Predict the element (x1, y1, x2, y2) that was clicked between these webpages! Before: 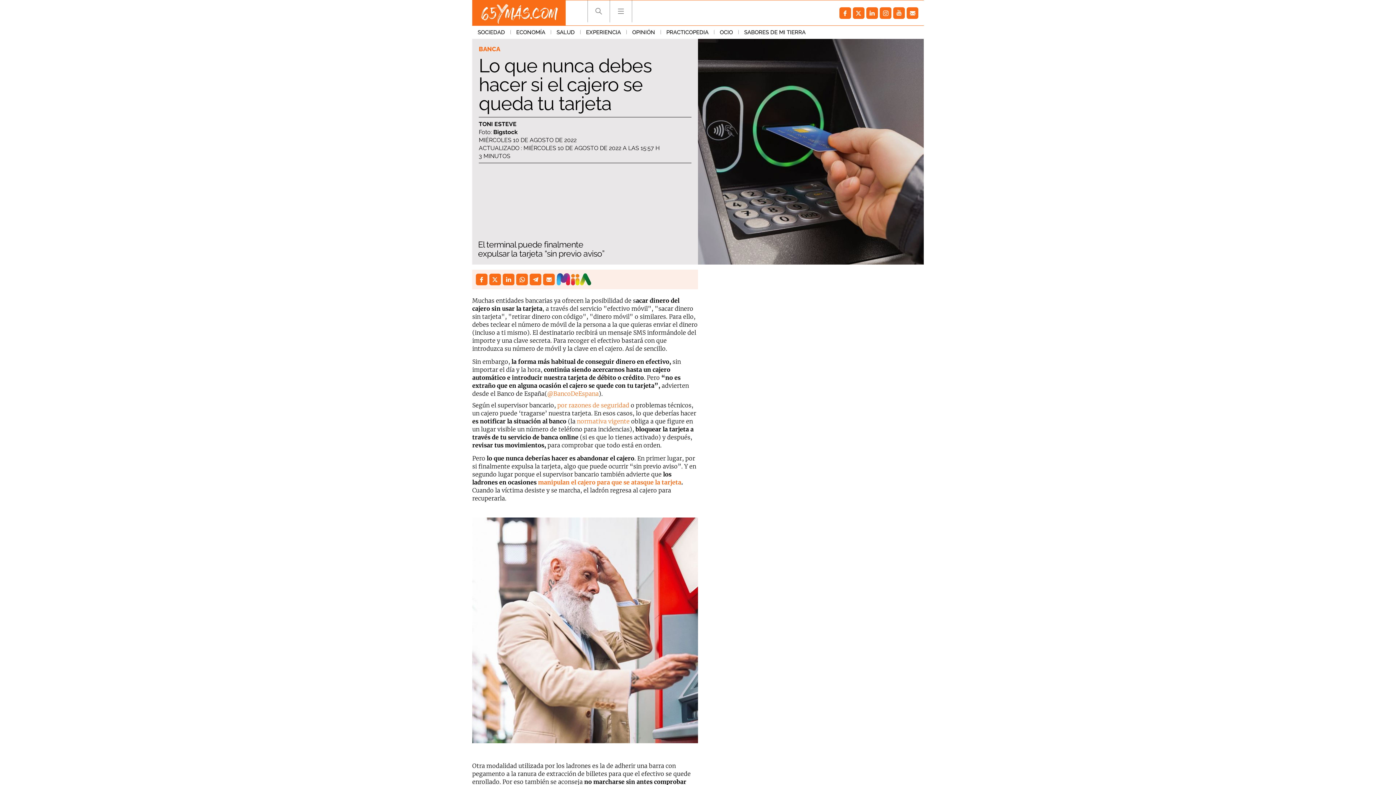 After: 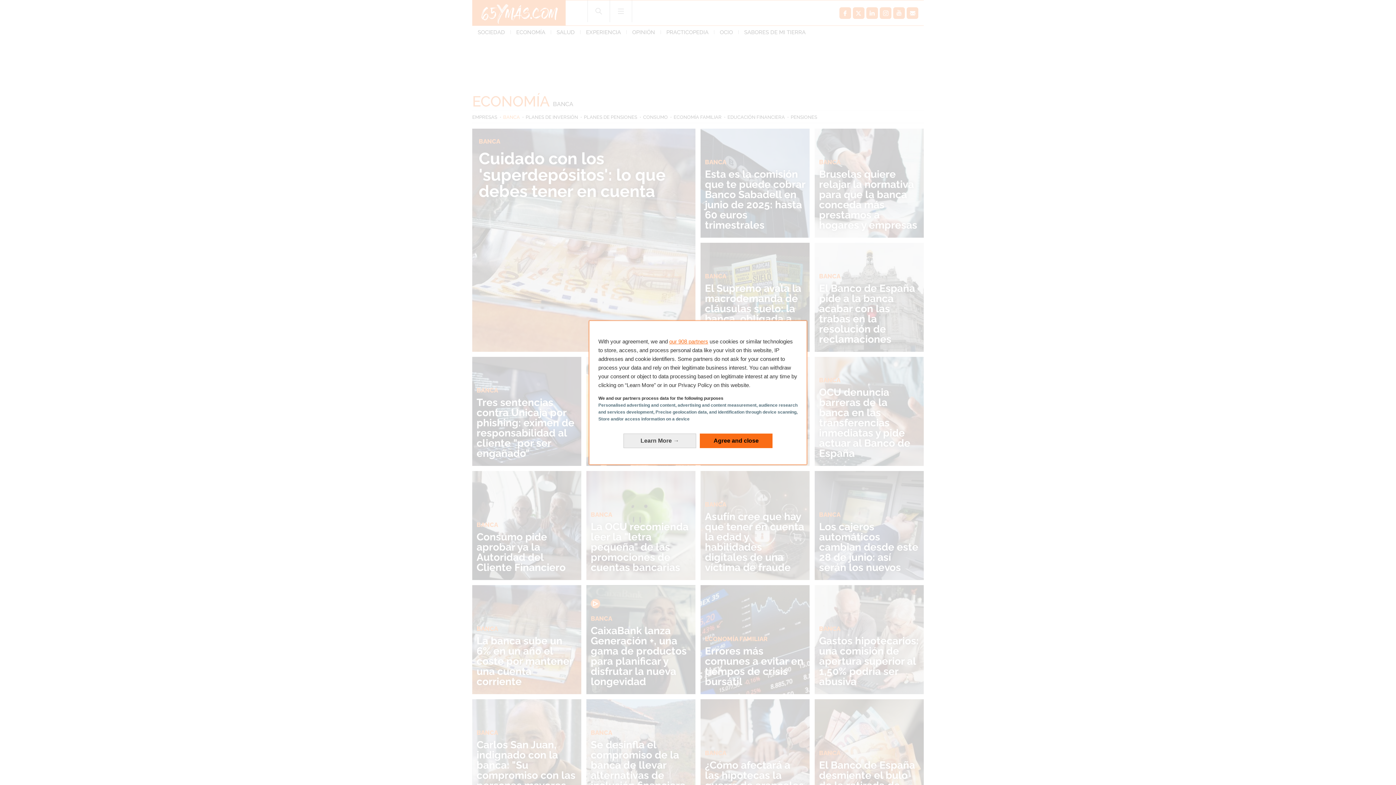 Action: bbox: (478, 45, 500, 52) label: BANCA